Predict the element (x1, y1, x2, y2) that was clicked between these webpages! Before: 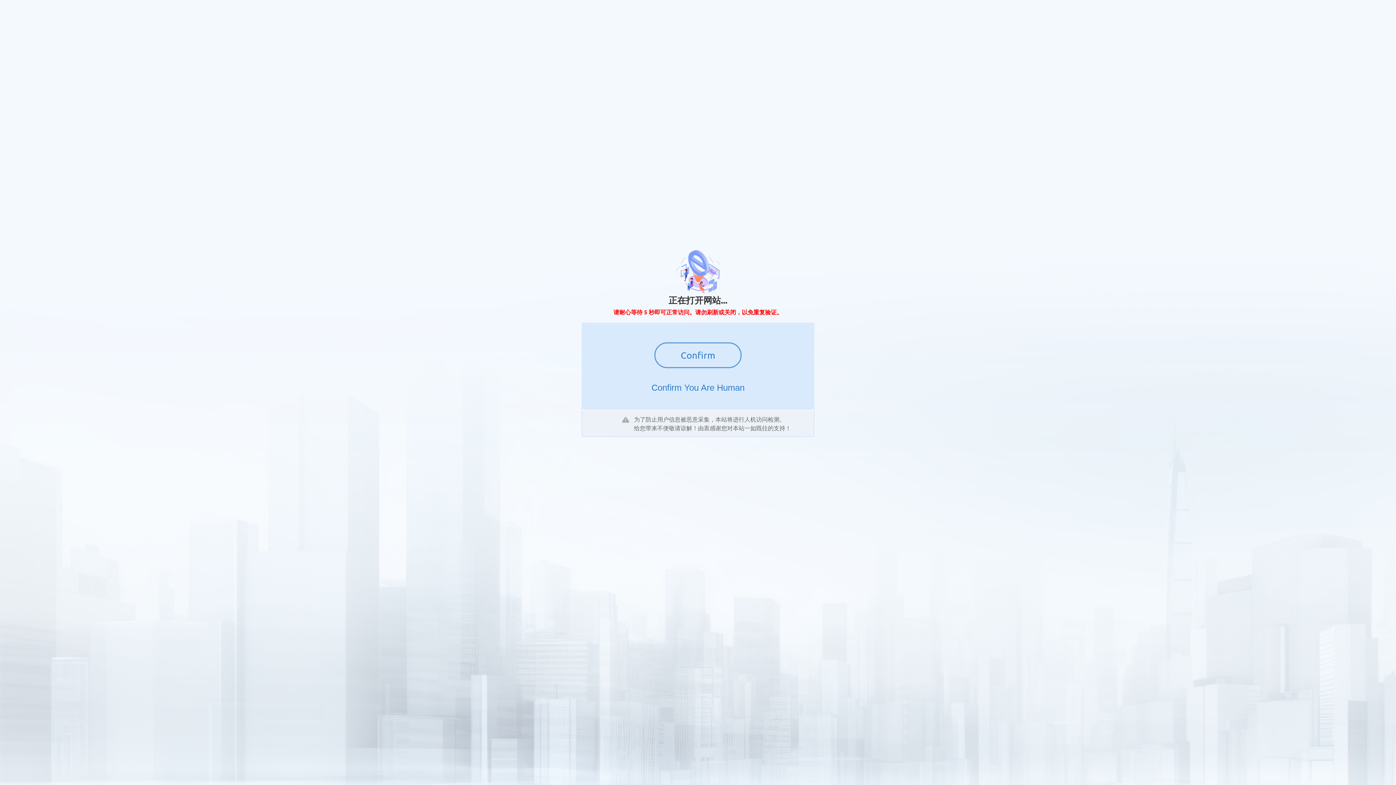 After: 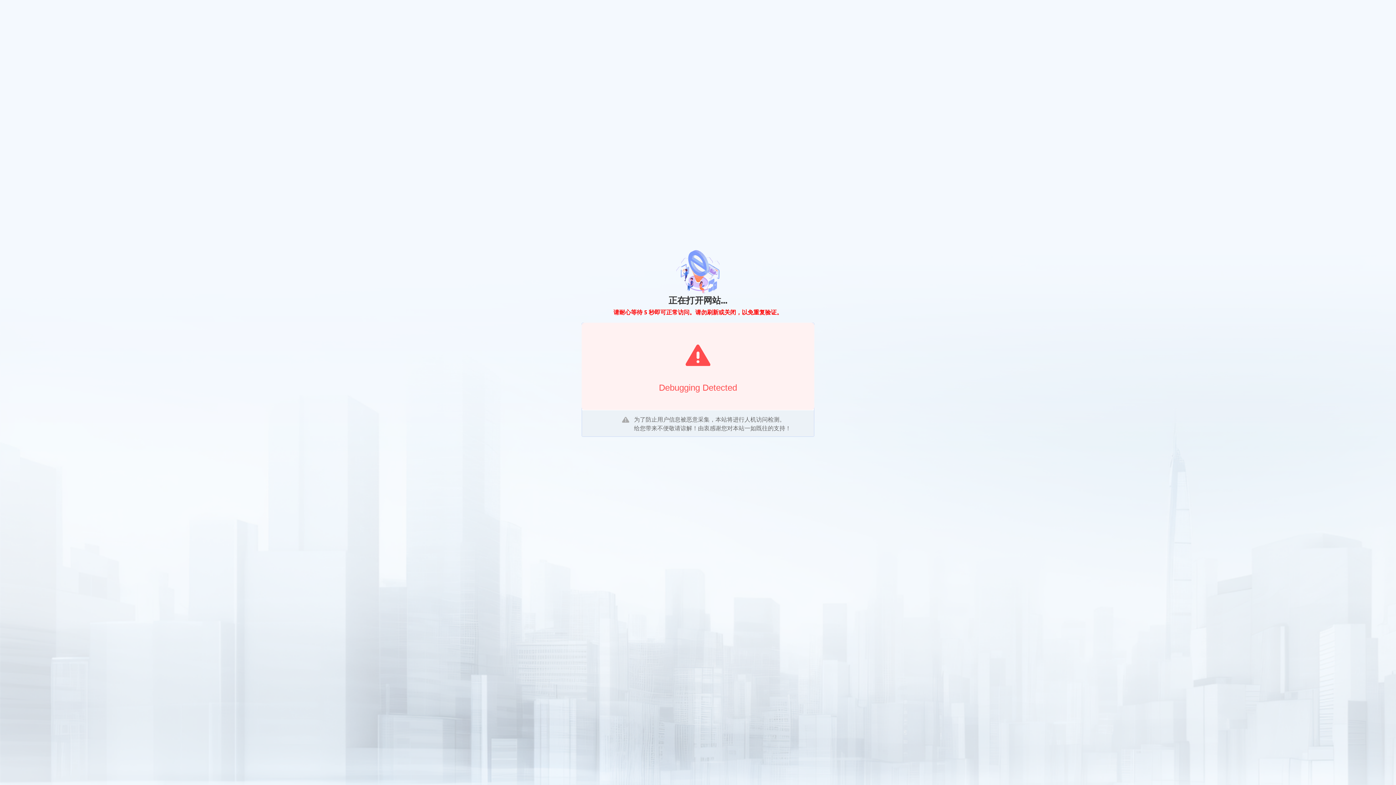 Action: bbox: (654, 342, 741, 368) label: Confirm